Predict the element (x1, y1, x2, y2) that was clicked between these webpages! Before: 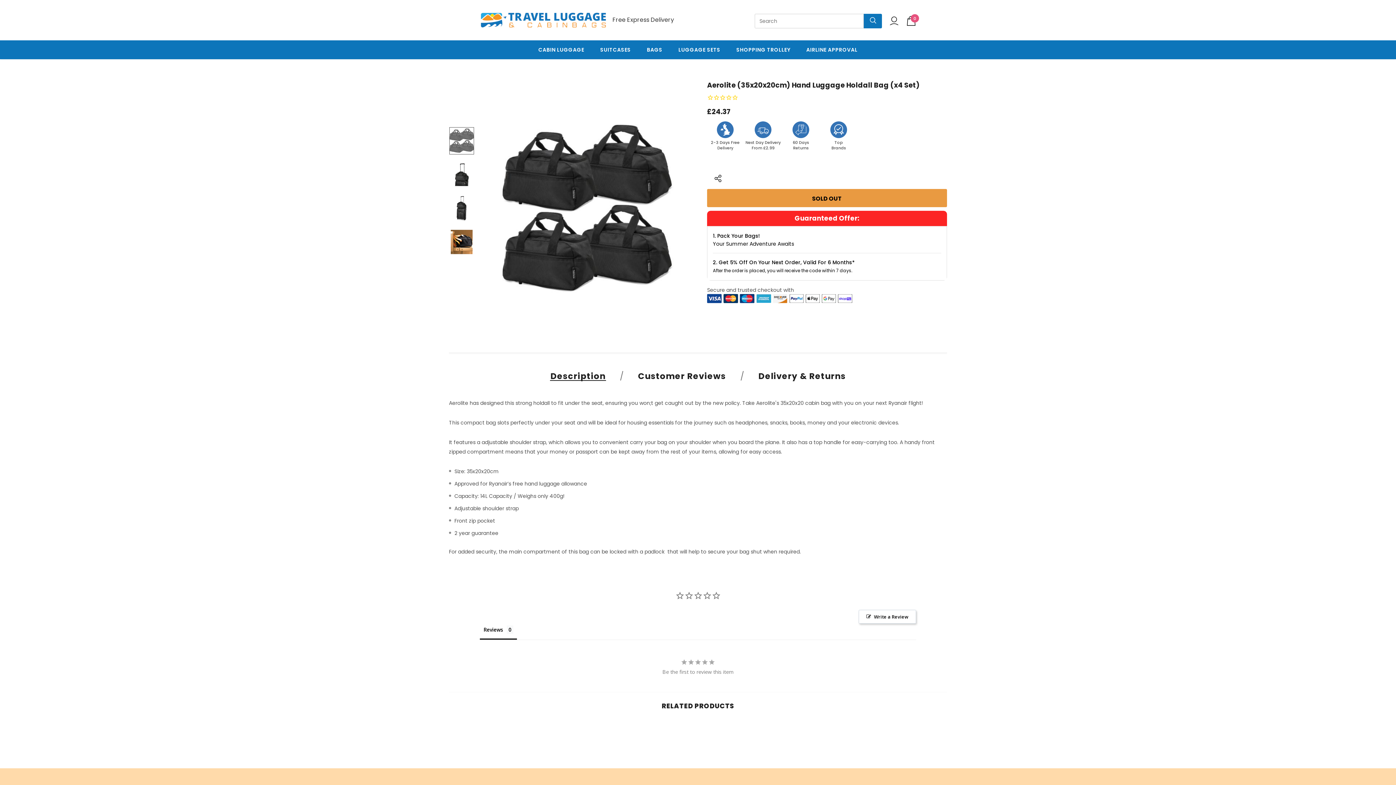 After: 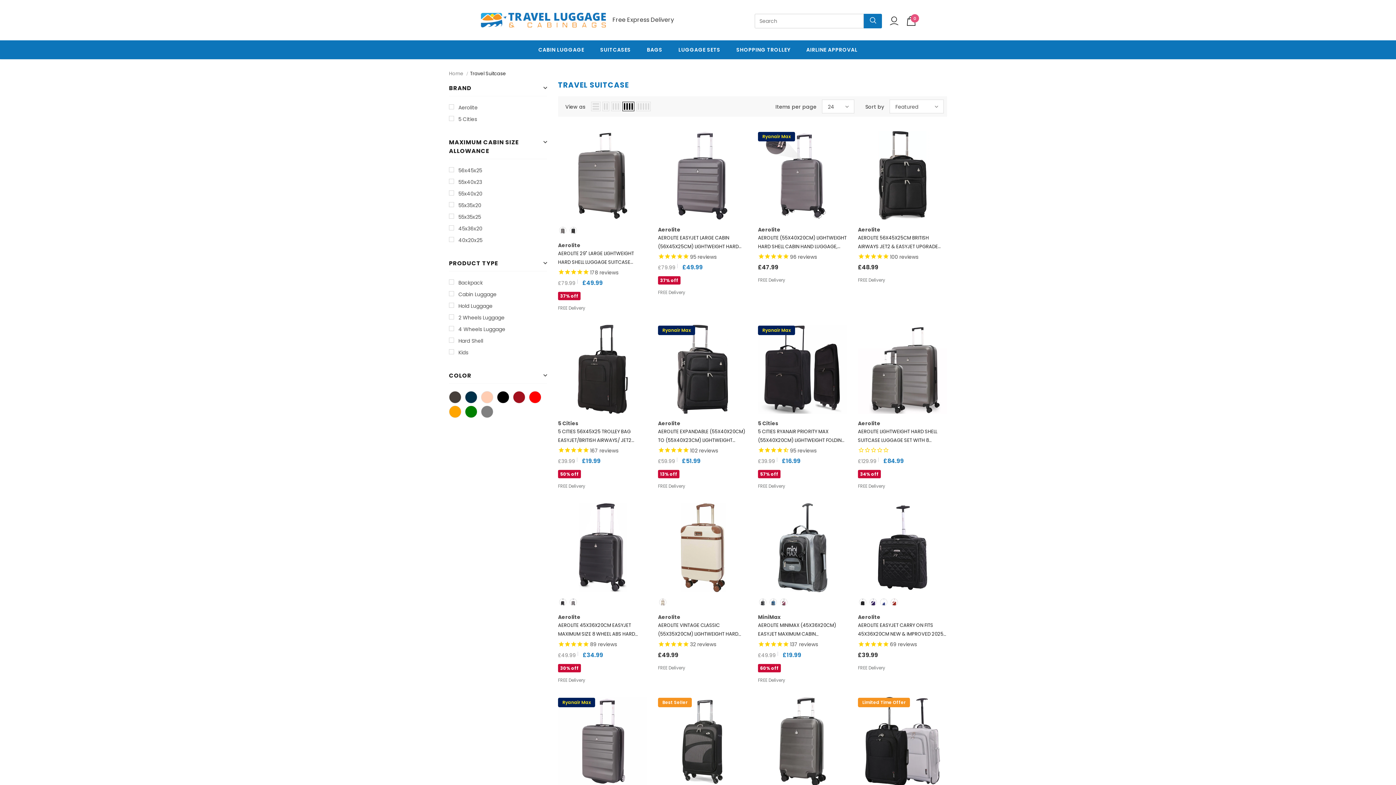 Action: bbox: (600, 40, 631, 59) label: SUITCASES